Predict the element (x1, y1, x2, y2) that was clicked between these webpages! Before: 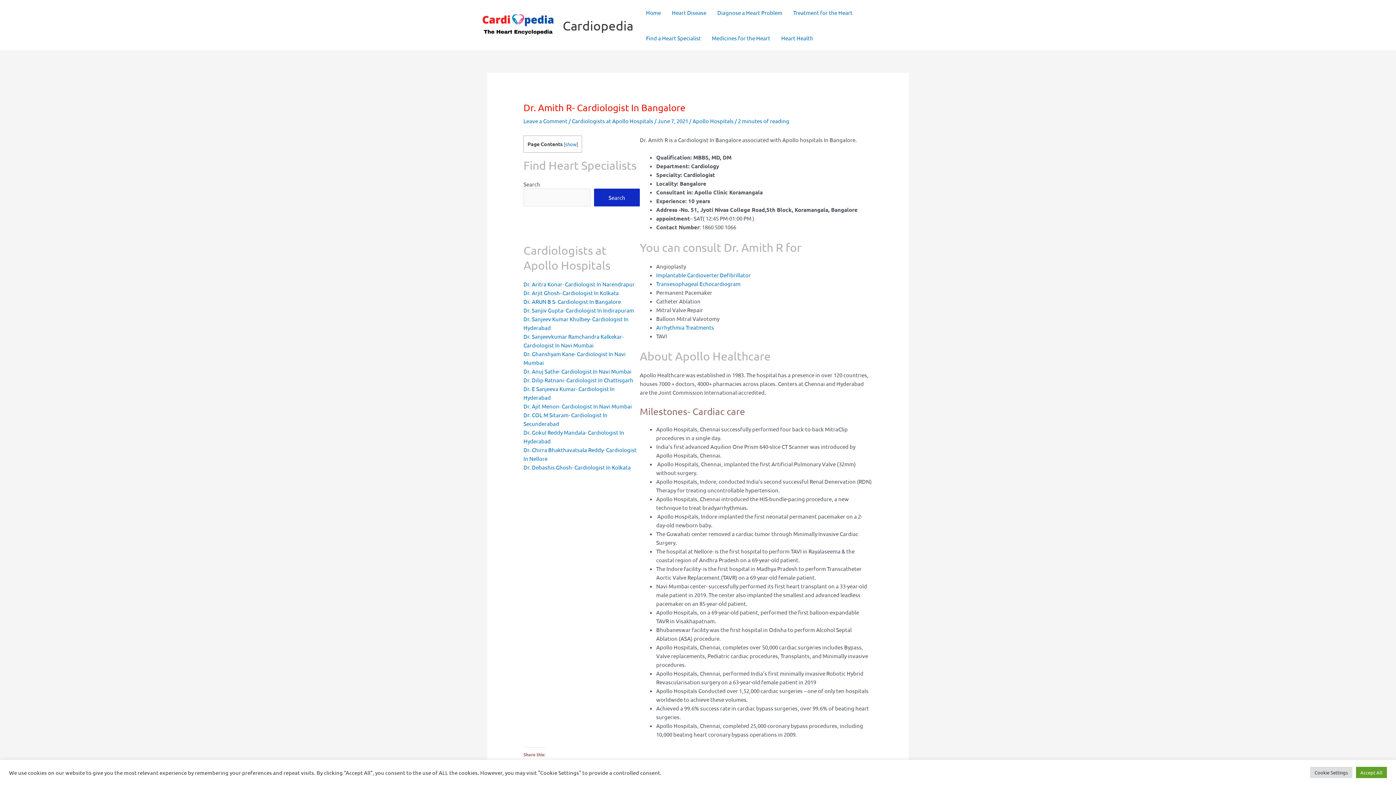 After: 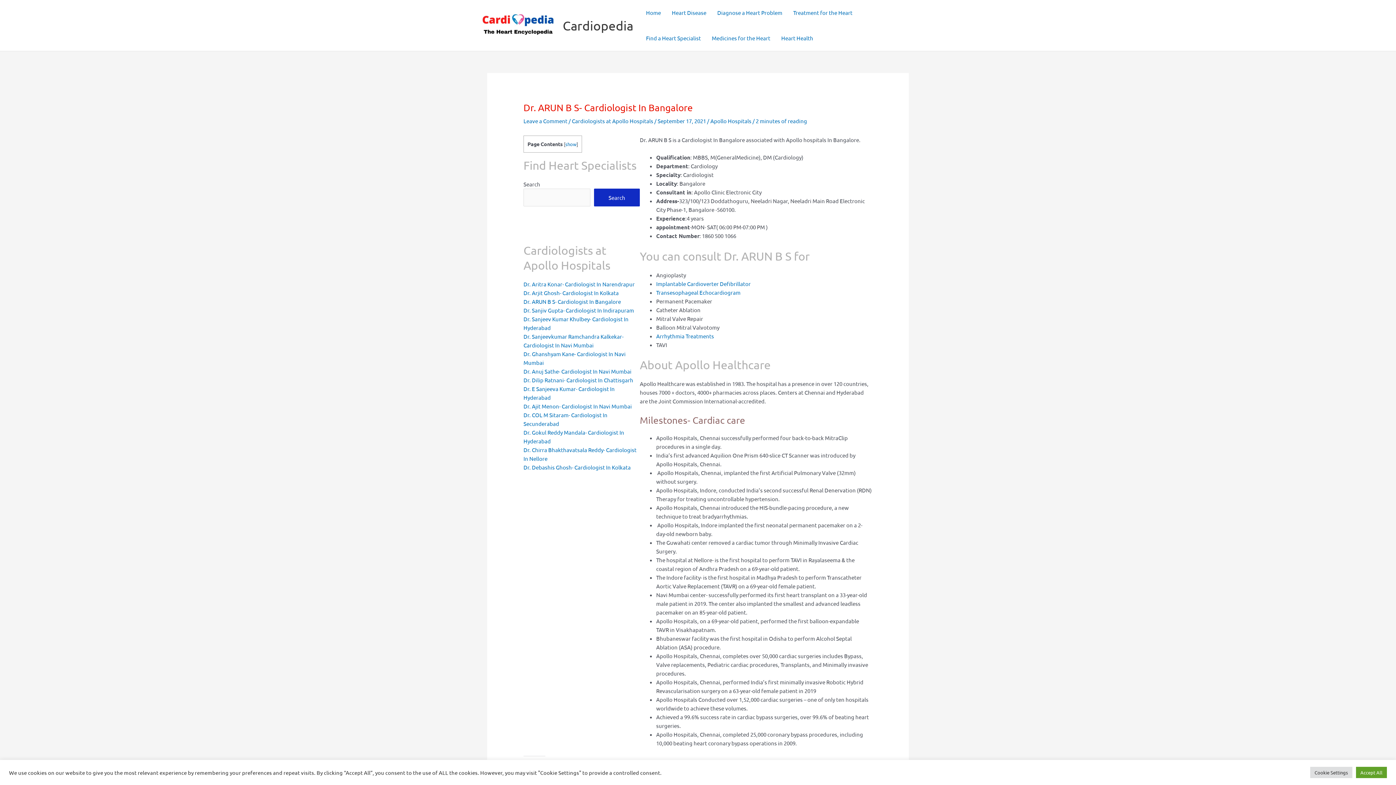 Action: bbox: (523, 298, 621, 305) label: Dr. ARUN B S- Cardiologist In Bangalore